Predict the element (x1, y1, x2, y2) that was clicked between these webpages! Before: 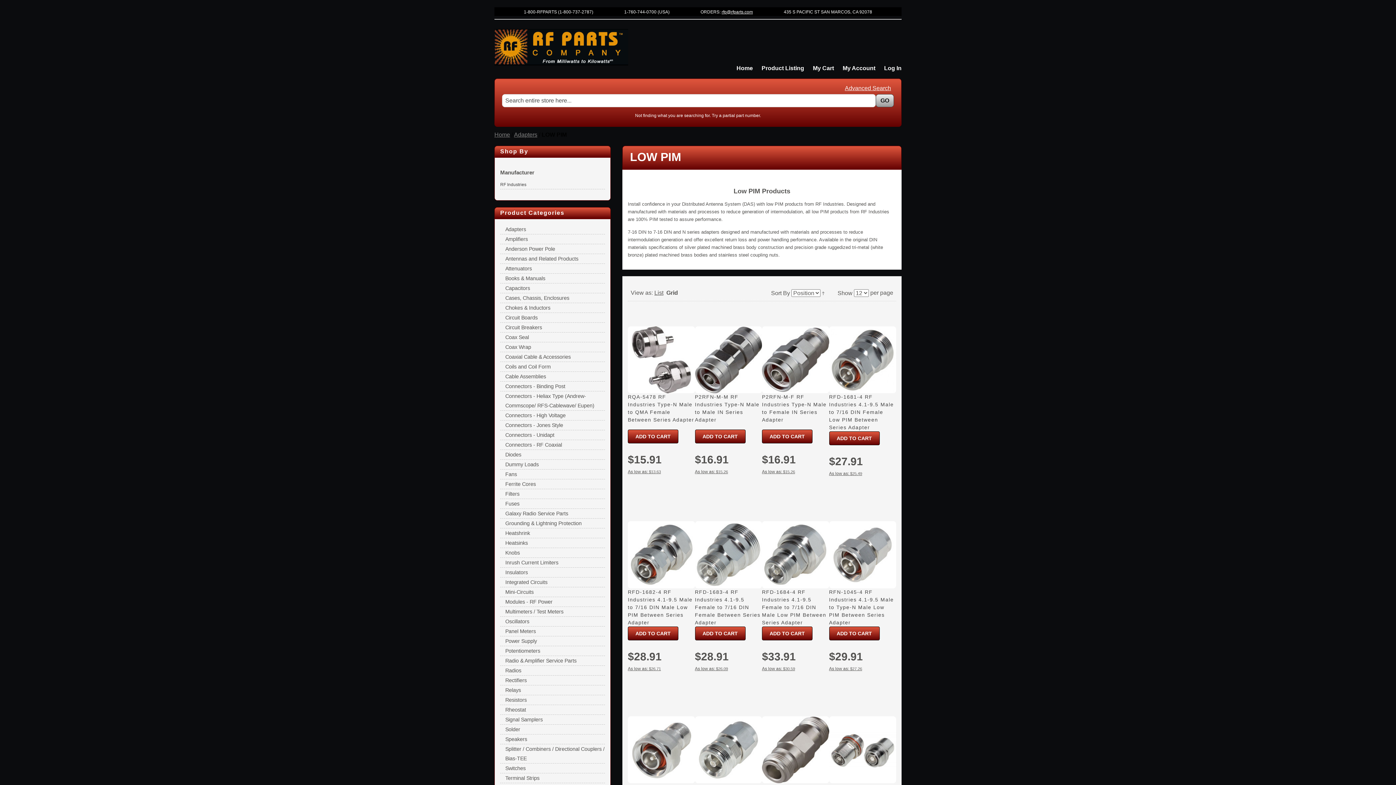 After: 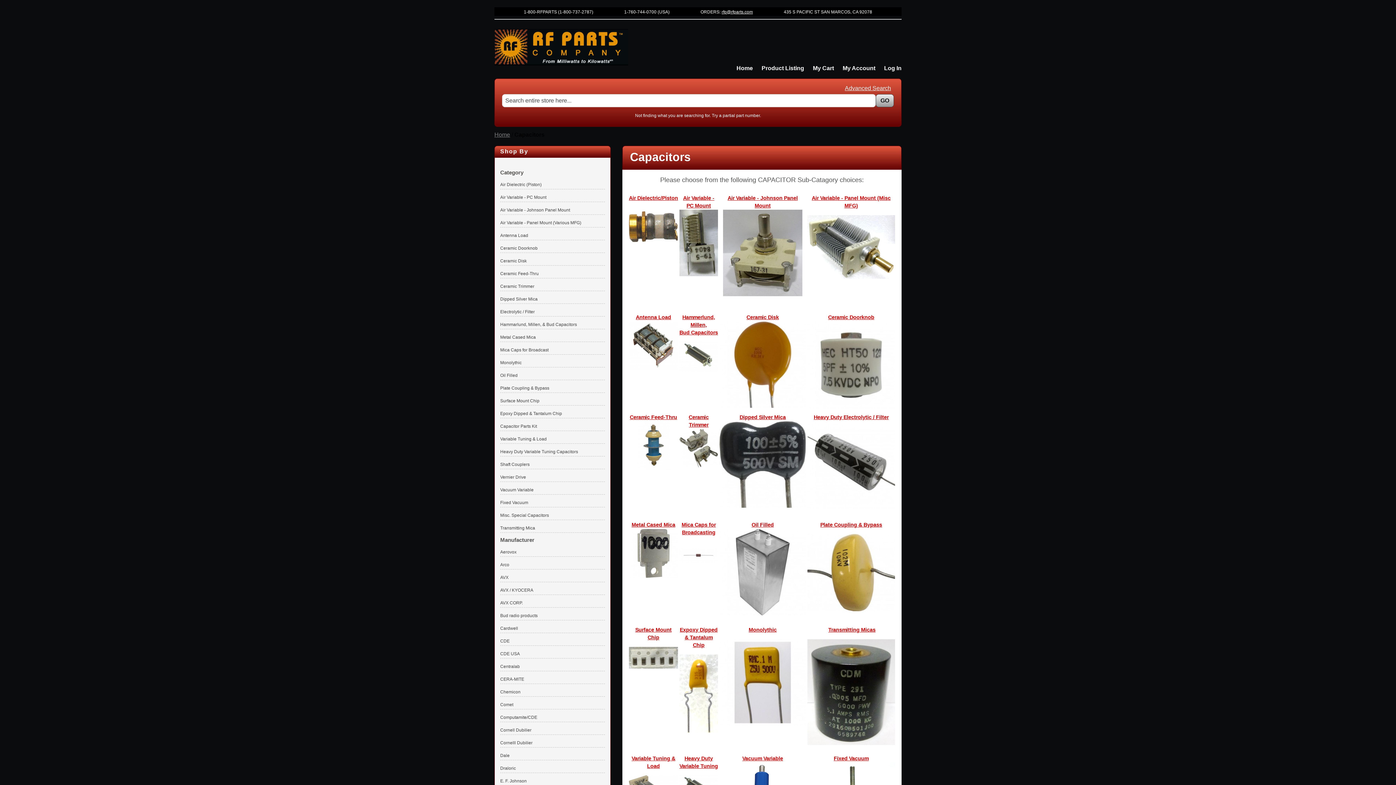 Action: bbox: (505, 285, 530, 291) label: Capacitors